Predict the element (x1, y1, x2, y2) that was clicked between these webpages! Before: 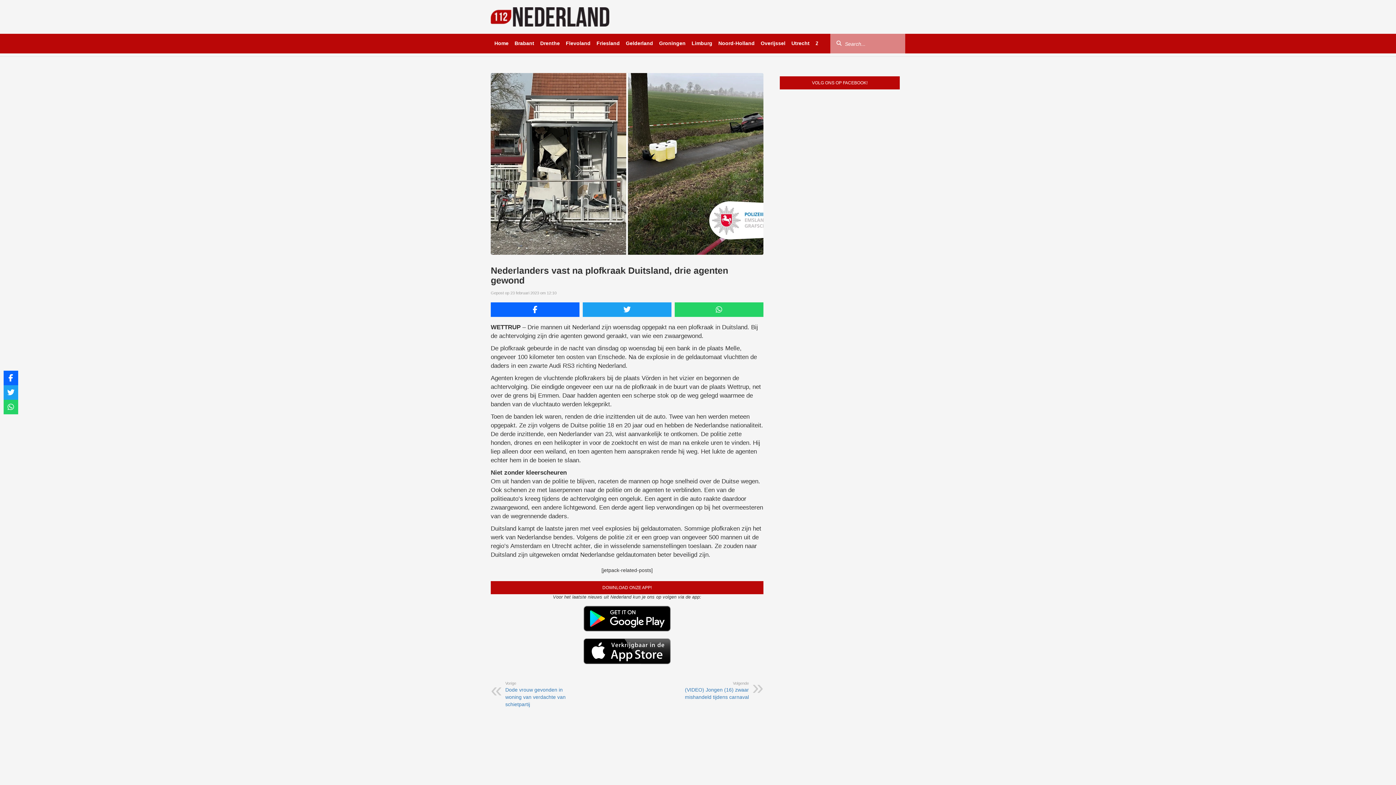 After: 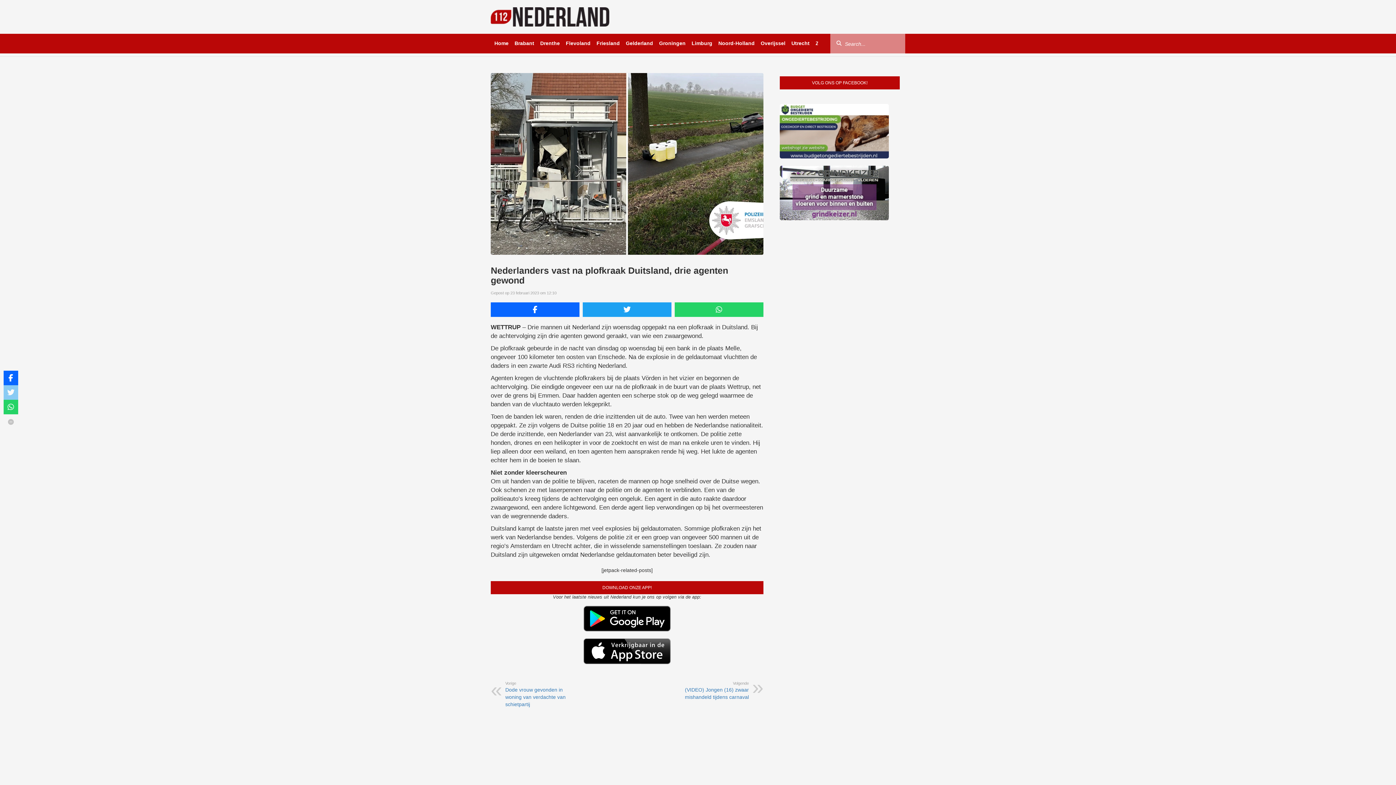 Action: bbox: (3, 385, 18, 400)